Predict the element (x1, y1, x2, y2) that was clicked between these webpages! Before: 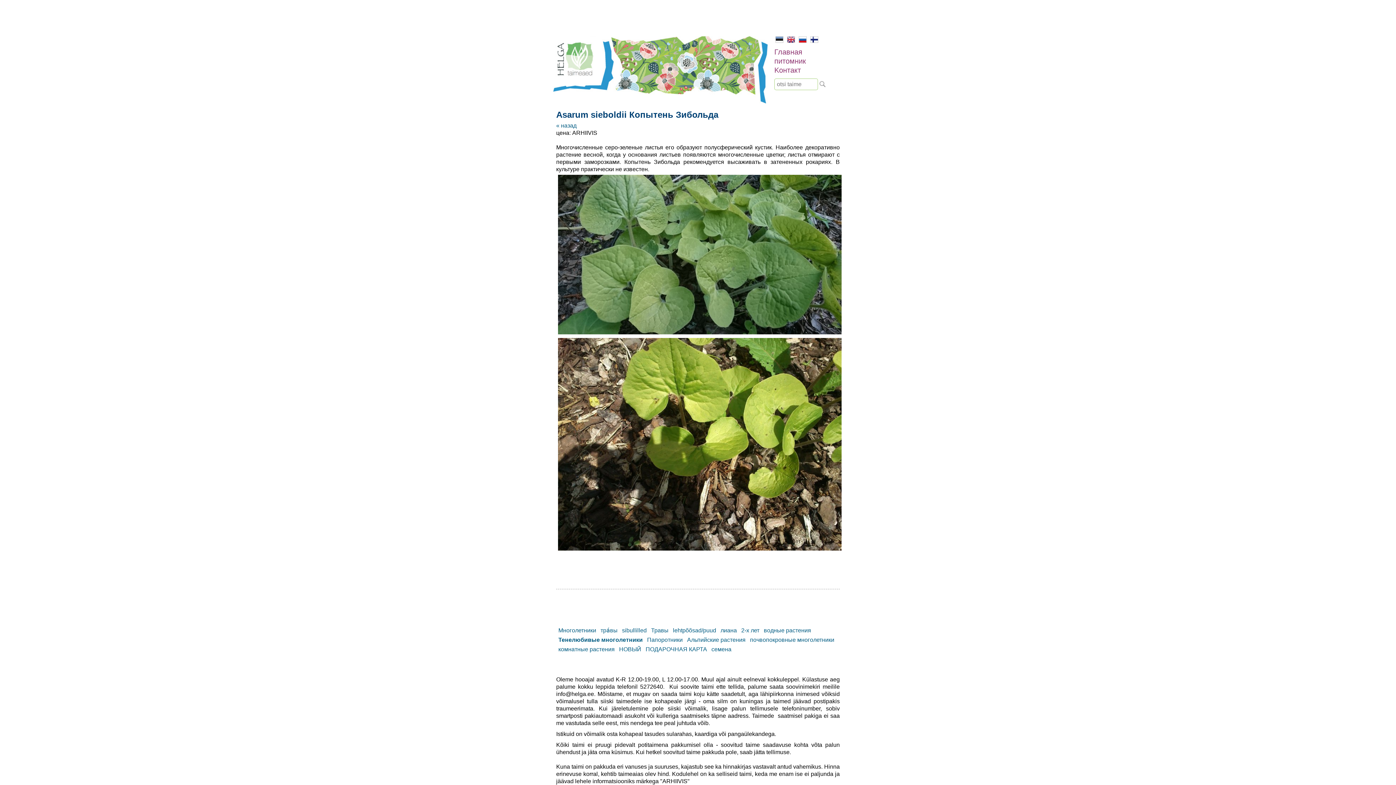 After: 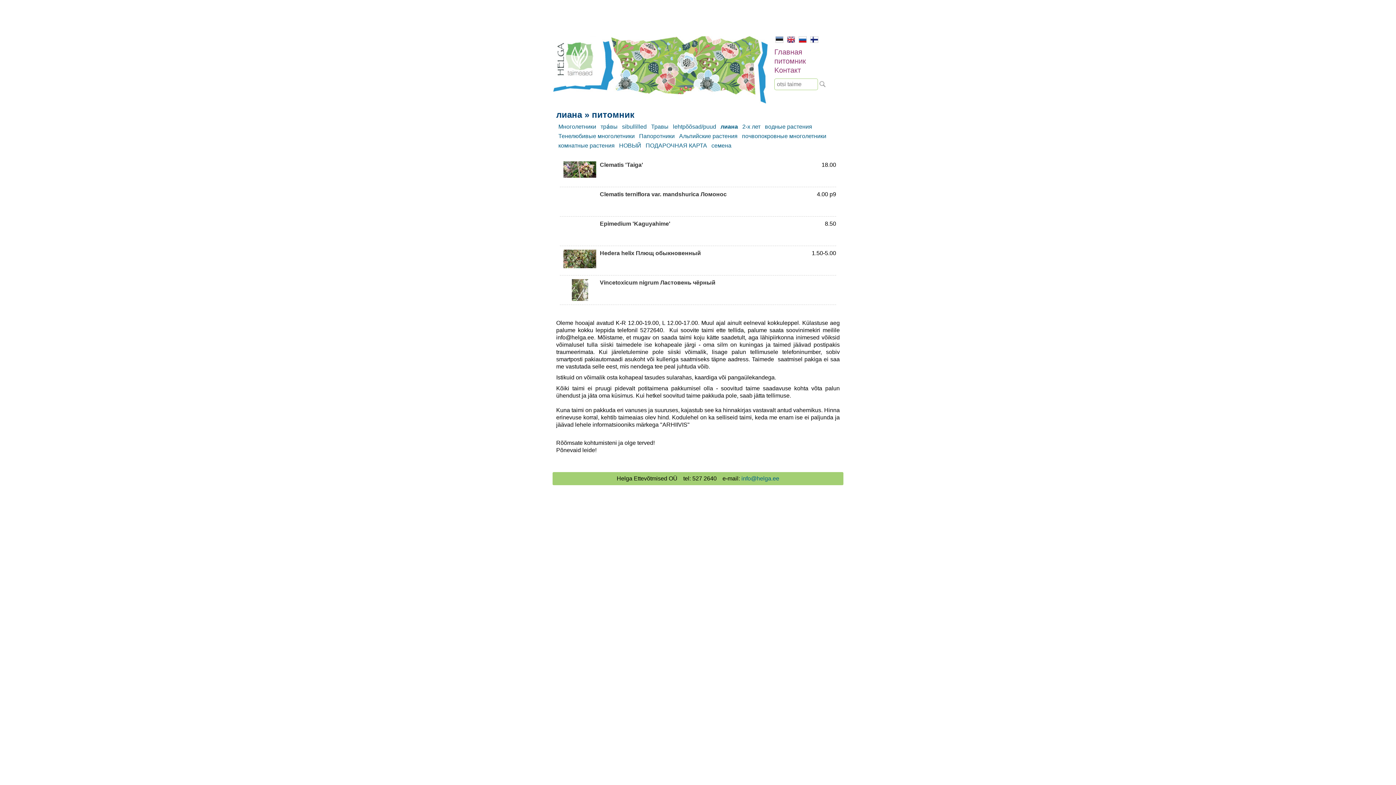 Action: bbox: (720, 627, 737, 633) label: лиана